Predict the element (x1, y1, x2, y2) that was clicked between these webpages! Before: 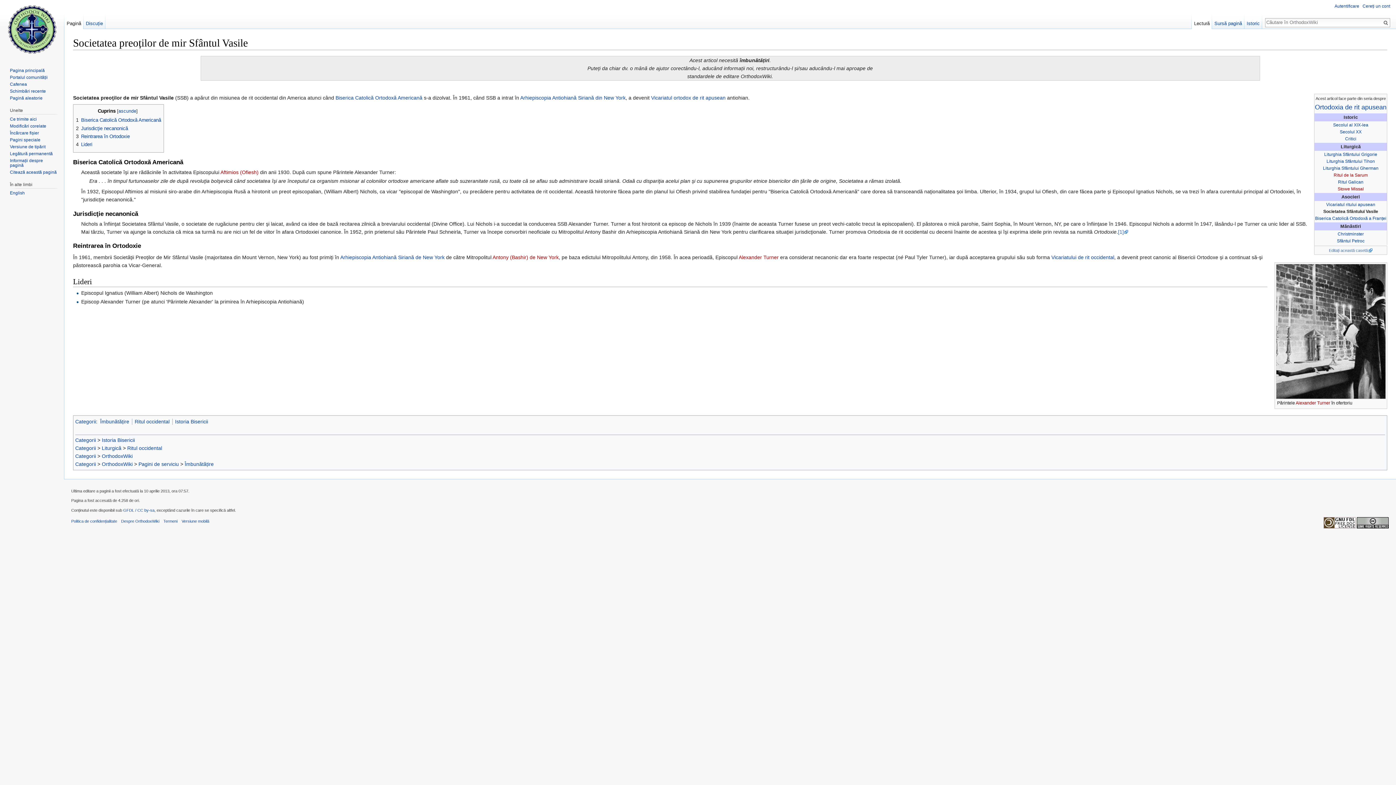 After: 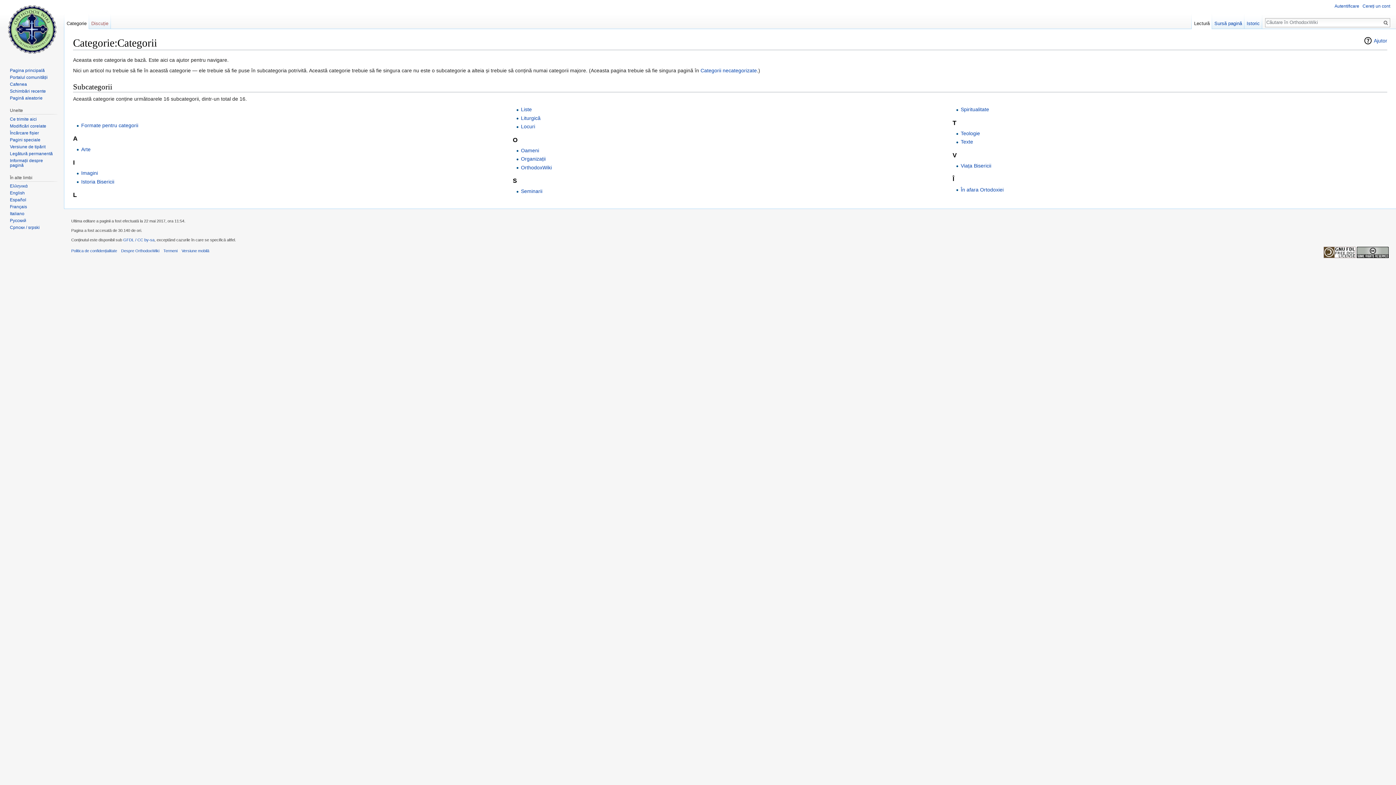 Action: label: Categorii bbox: (75, 453, 96, 459)